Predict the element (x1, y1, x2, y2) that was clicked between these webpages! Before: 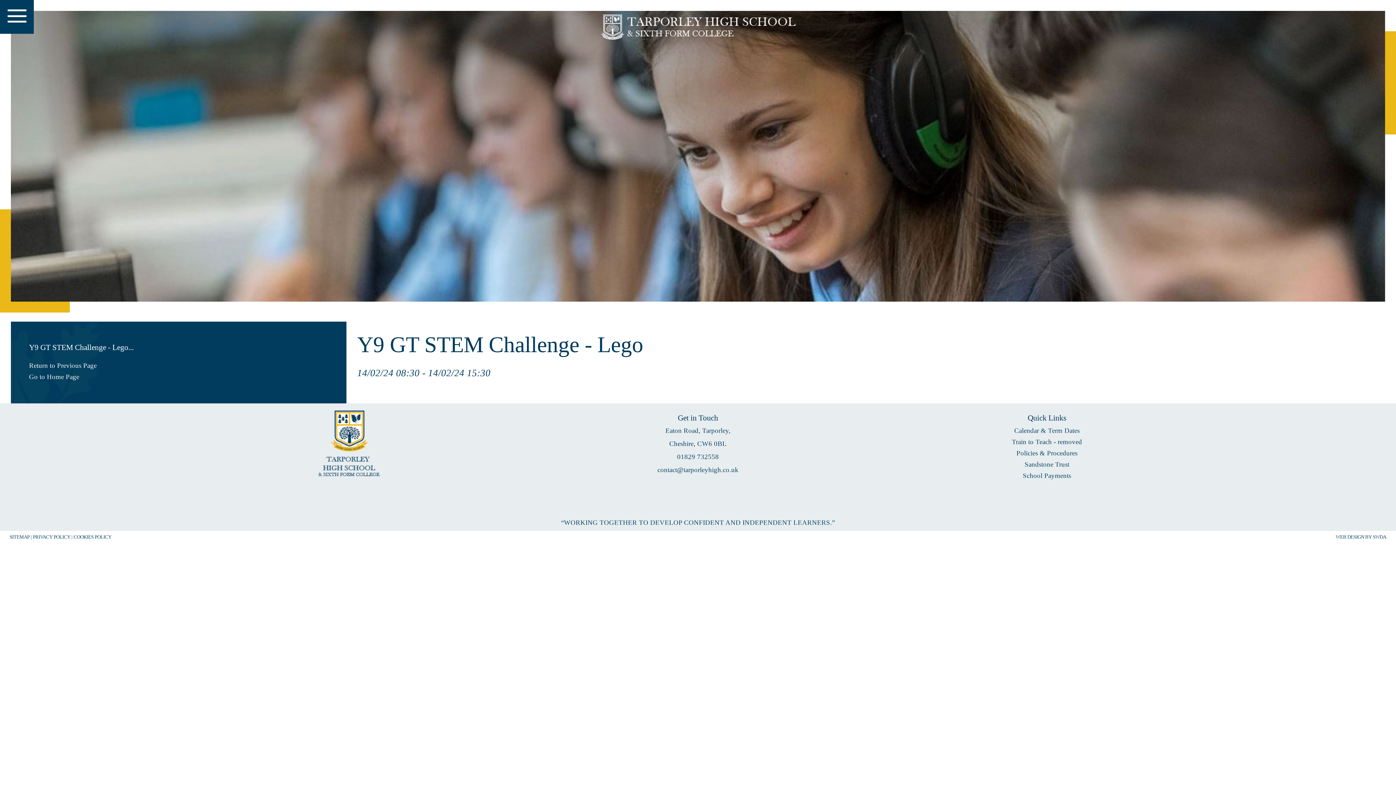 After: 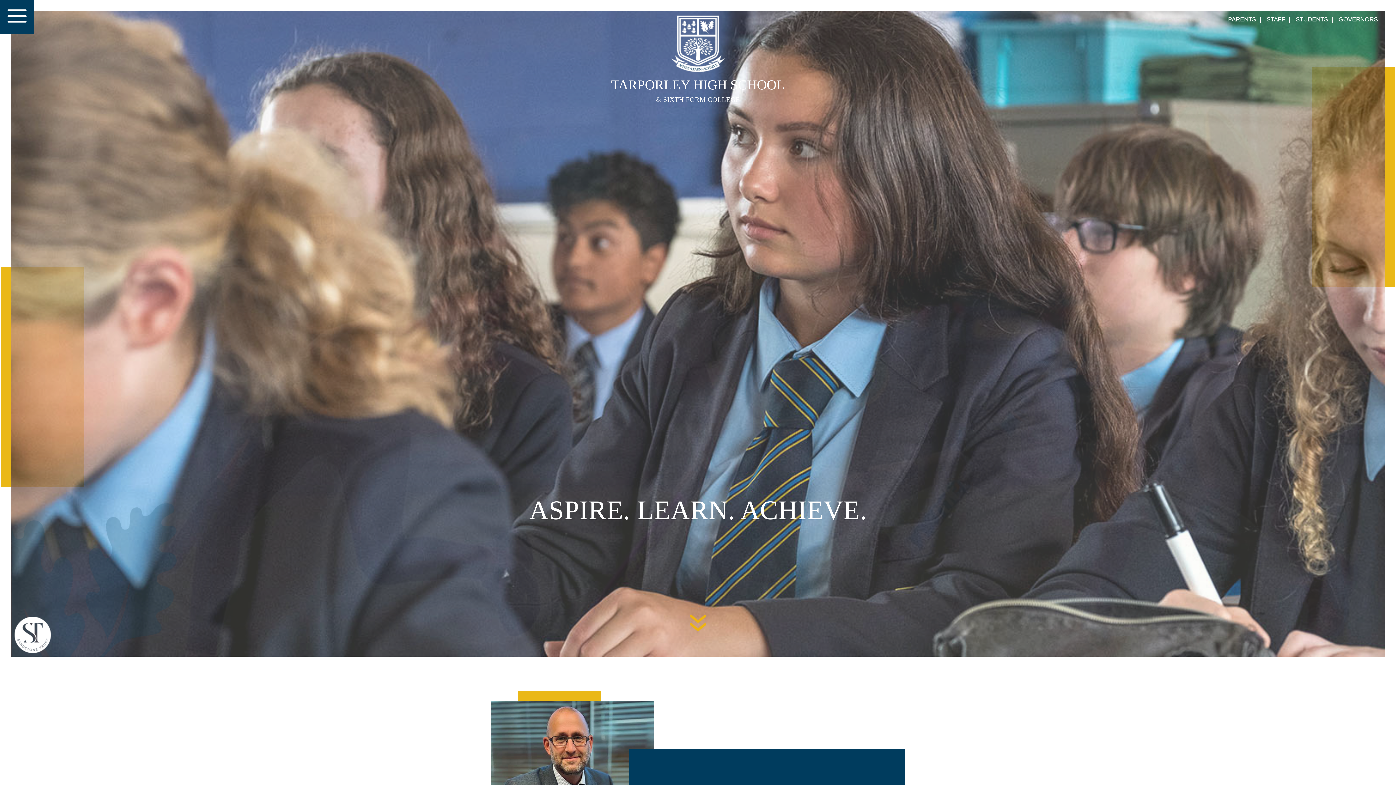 Action: bbox: (600, 14, 795, 39)